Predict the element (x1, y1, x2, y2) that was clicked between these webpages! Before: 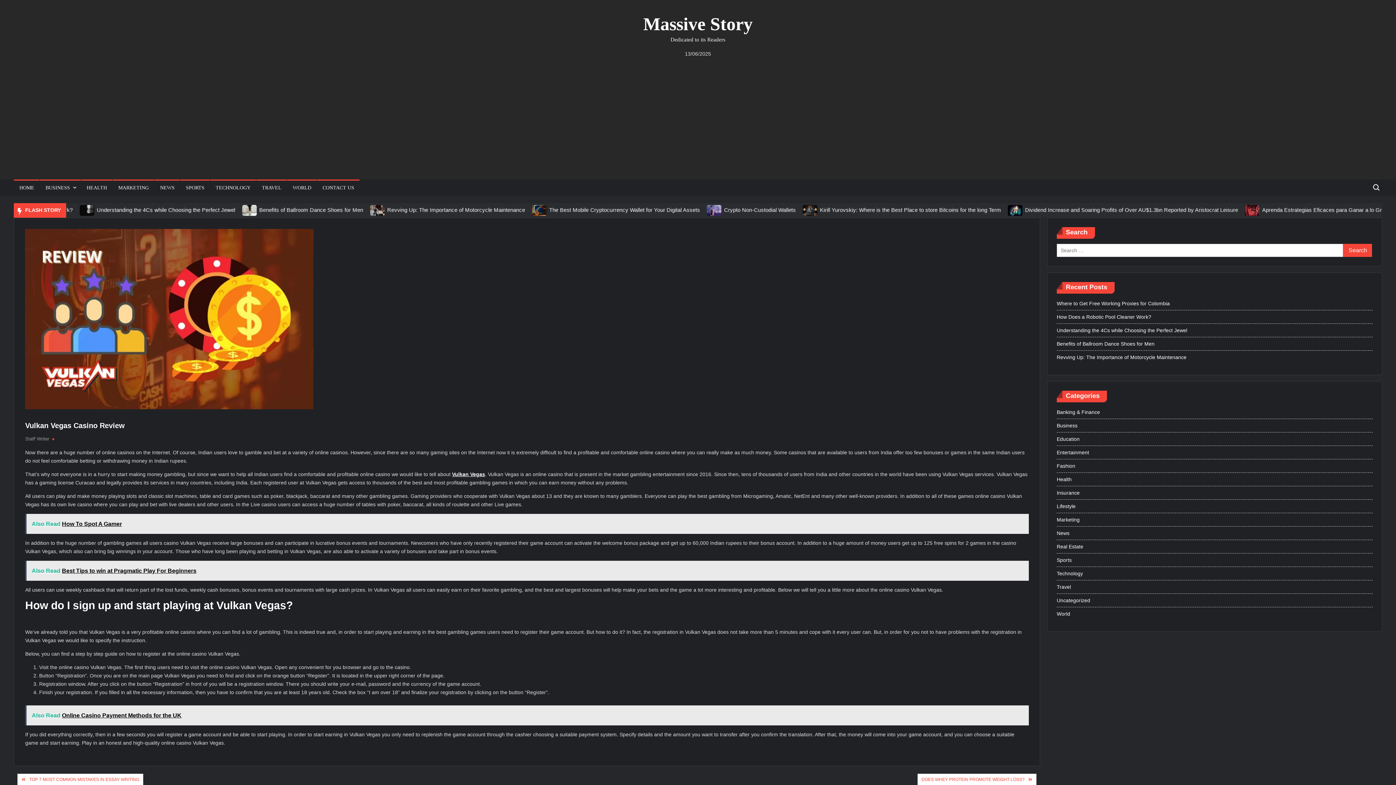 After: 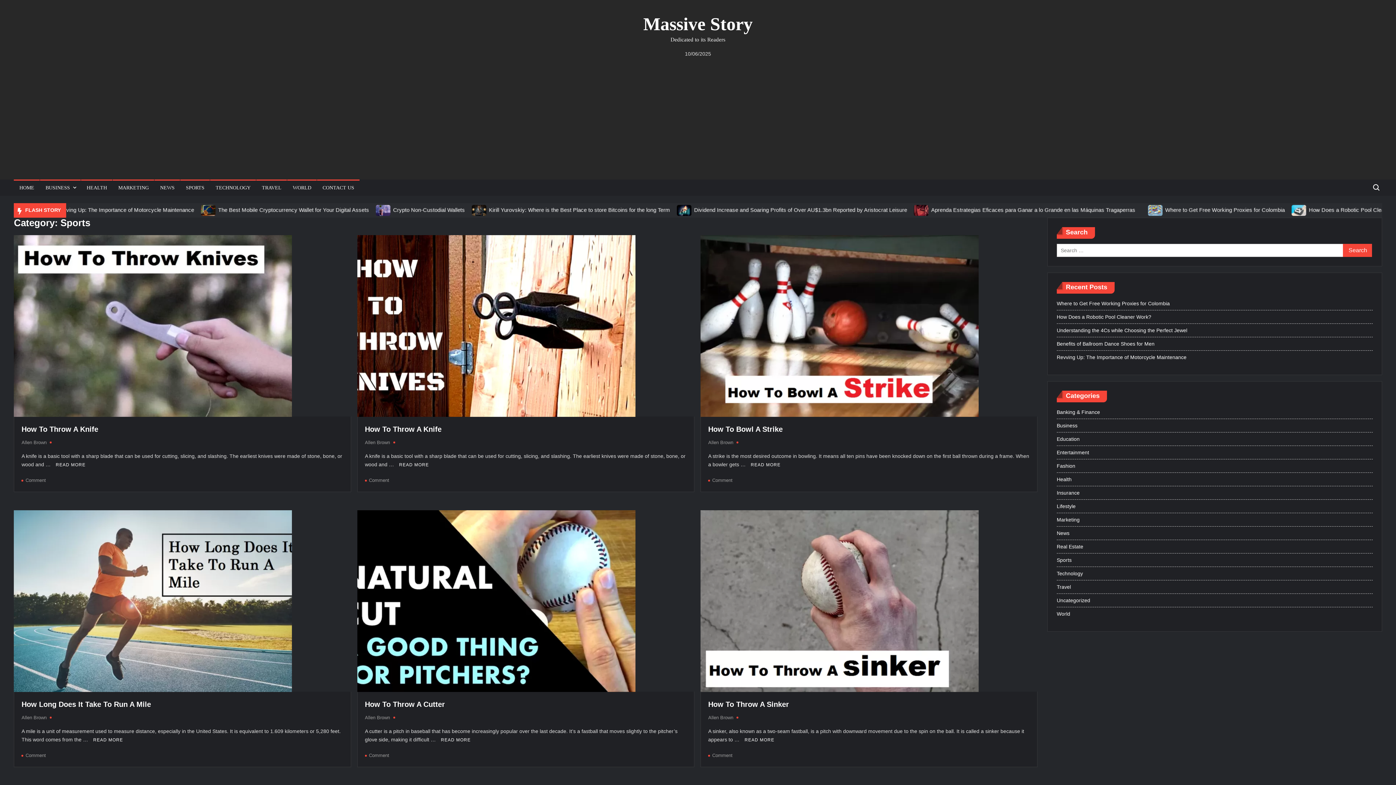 Action: bbox: (180, 70, 209, 86) label: SPORTS